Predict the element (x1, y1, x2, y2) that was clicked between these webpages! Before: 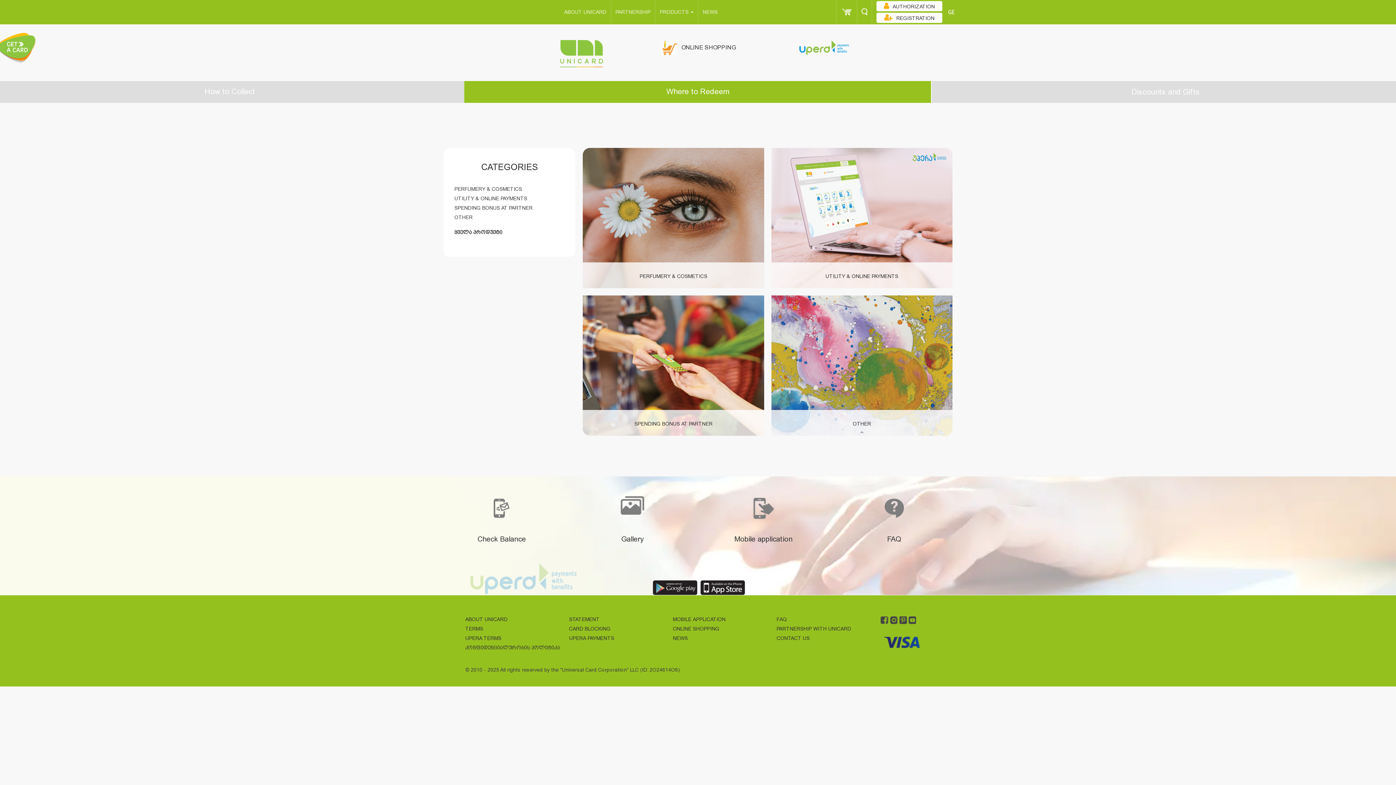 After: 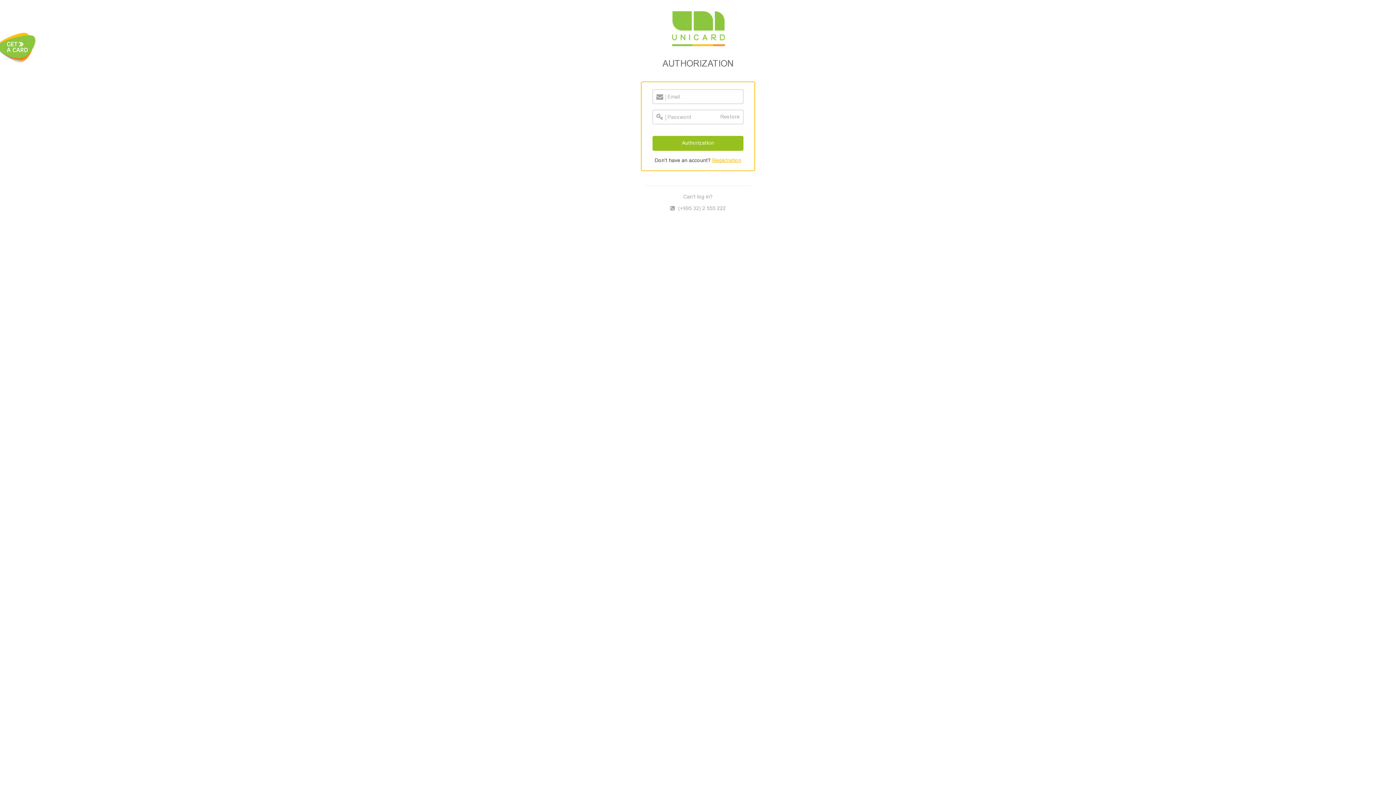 Action: label: AUTHORIZATION bbox: (876, 1, 942, 11)